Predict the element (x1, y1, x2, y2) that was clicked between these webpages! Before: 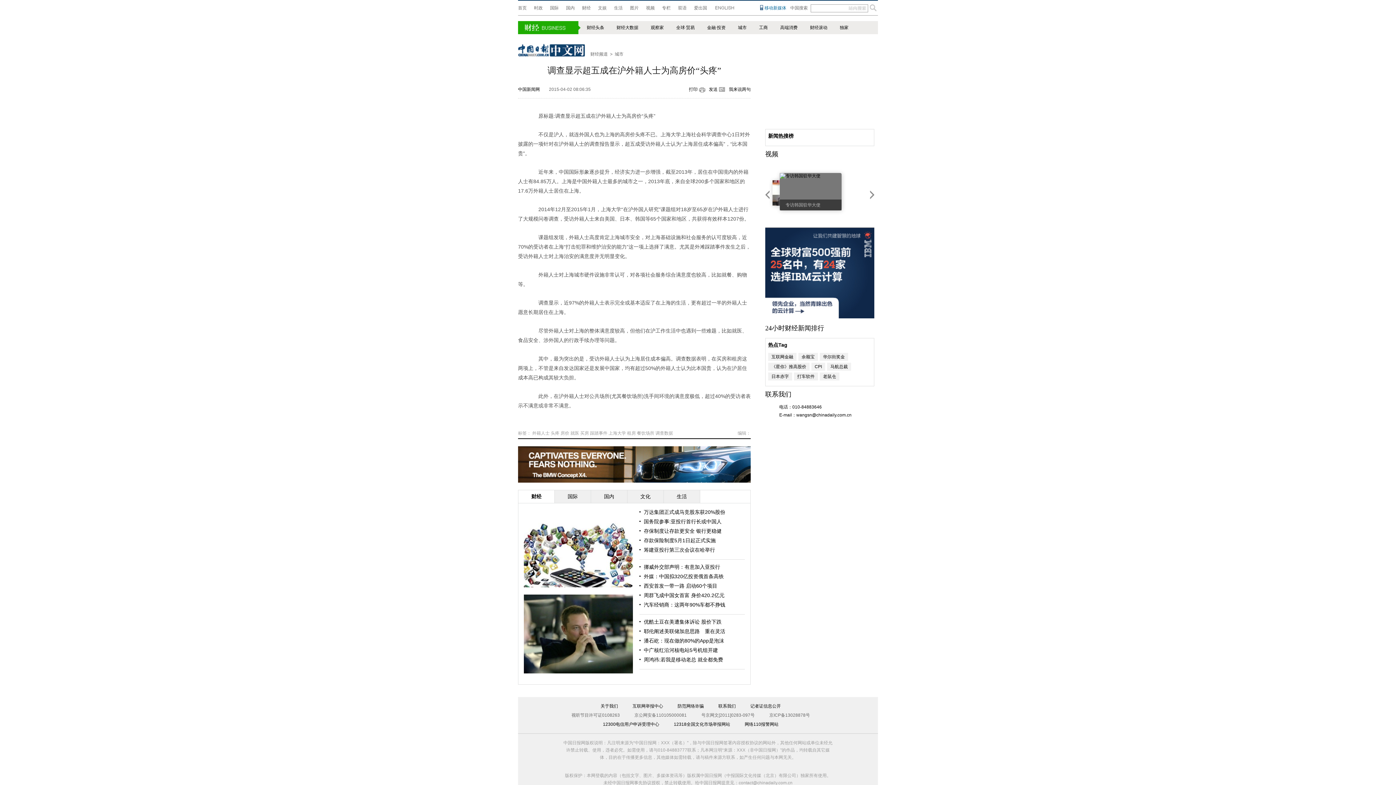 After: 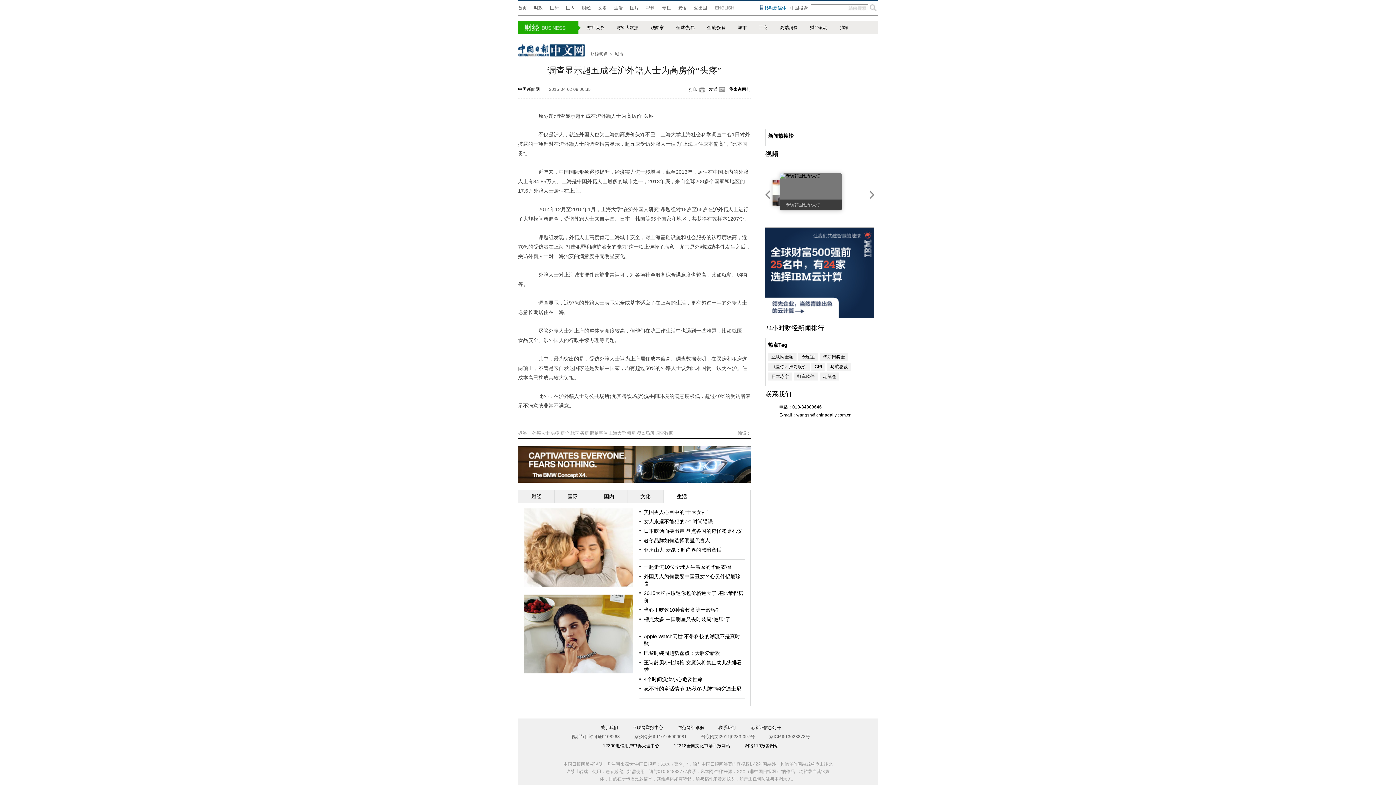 Action: bbox: (664, 490, 700, 503) label: 生活